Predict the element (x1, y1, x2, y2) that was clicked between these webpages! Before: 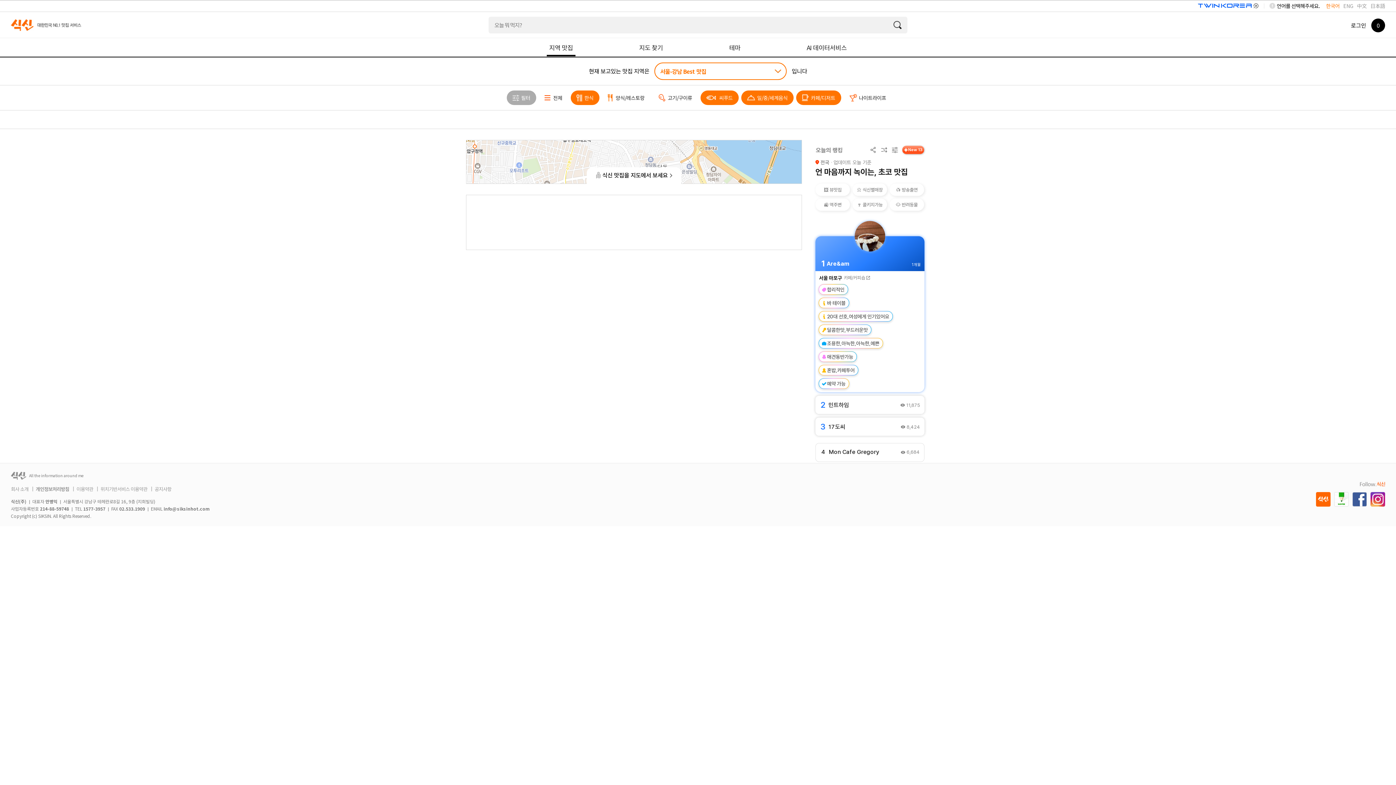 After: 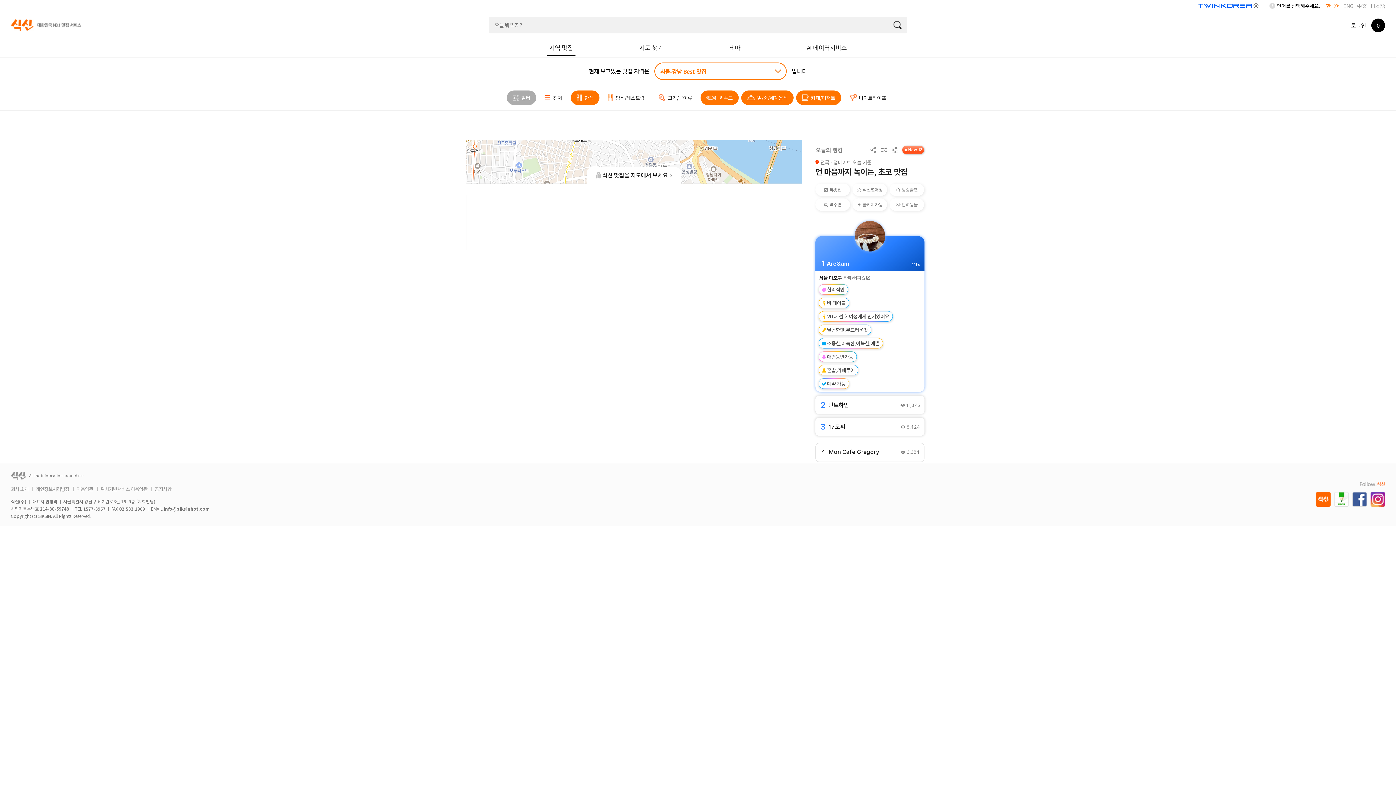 Action: bbox: (163, 292, 209, 298) label: info@siksinhot.com